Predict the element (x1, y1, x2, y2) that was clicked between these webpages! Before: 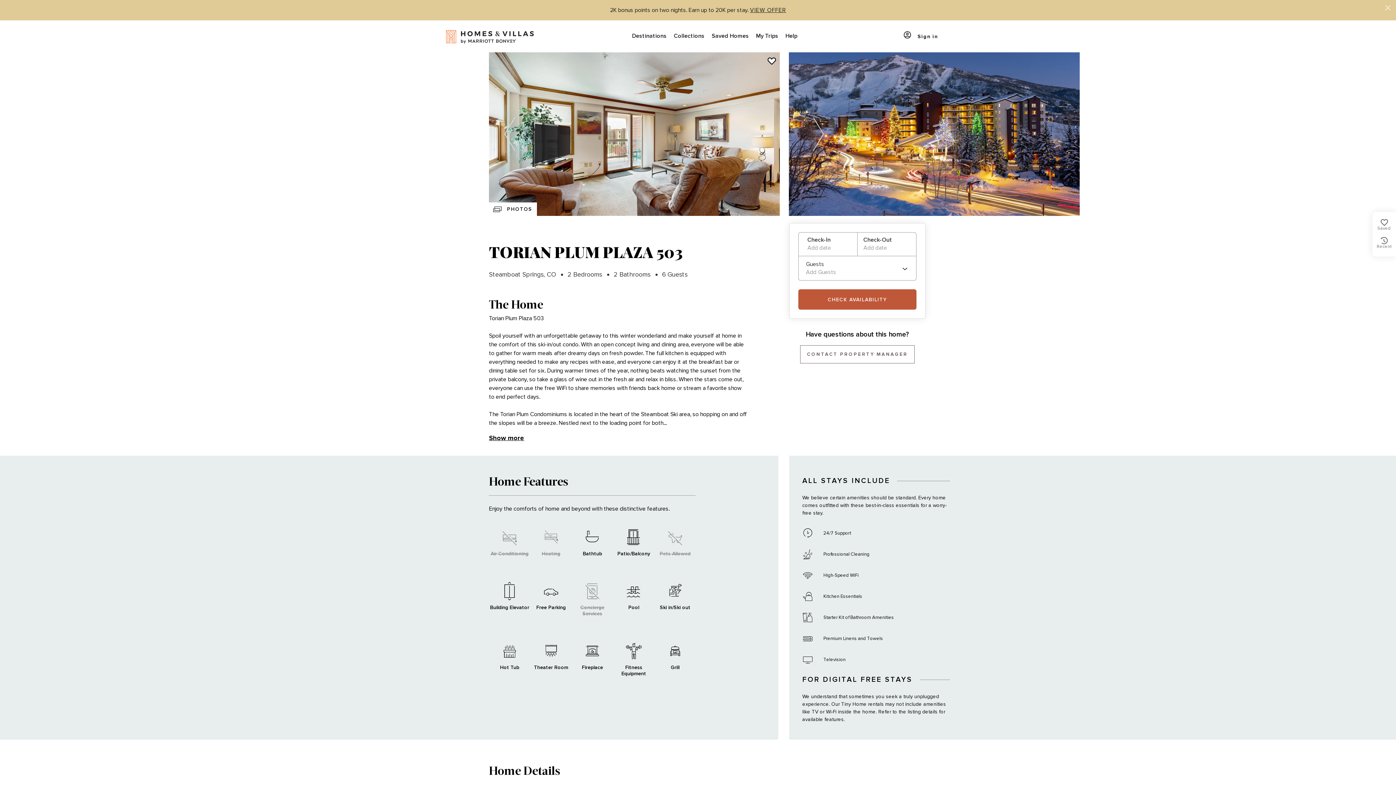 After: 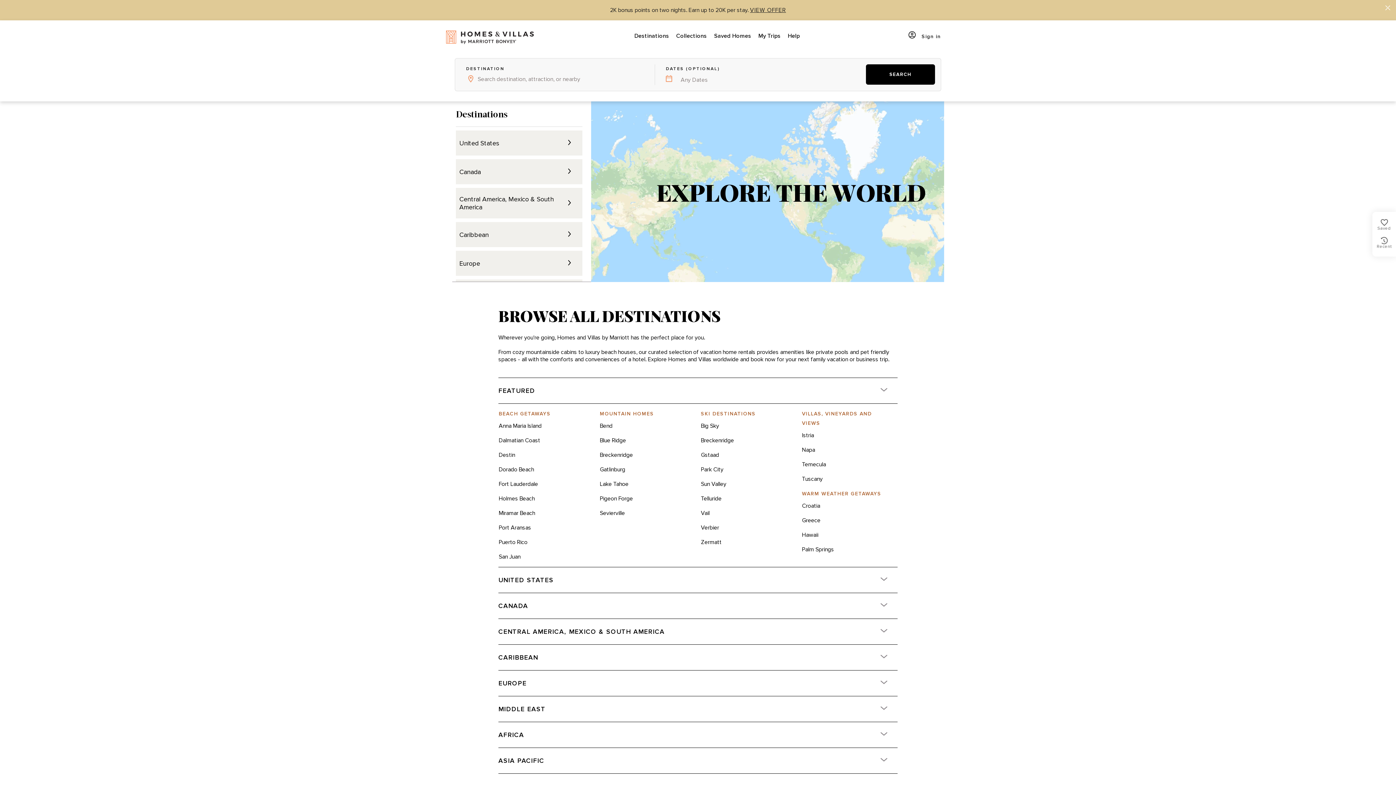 Action: bbox: (628, 20, 670, 52) label: Destinations